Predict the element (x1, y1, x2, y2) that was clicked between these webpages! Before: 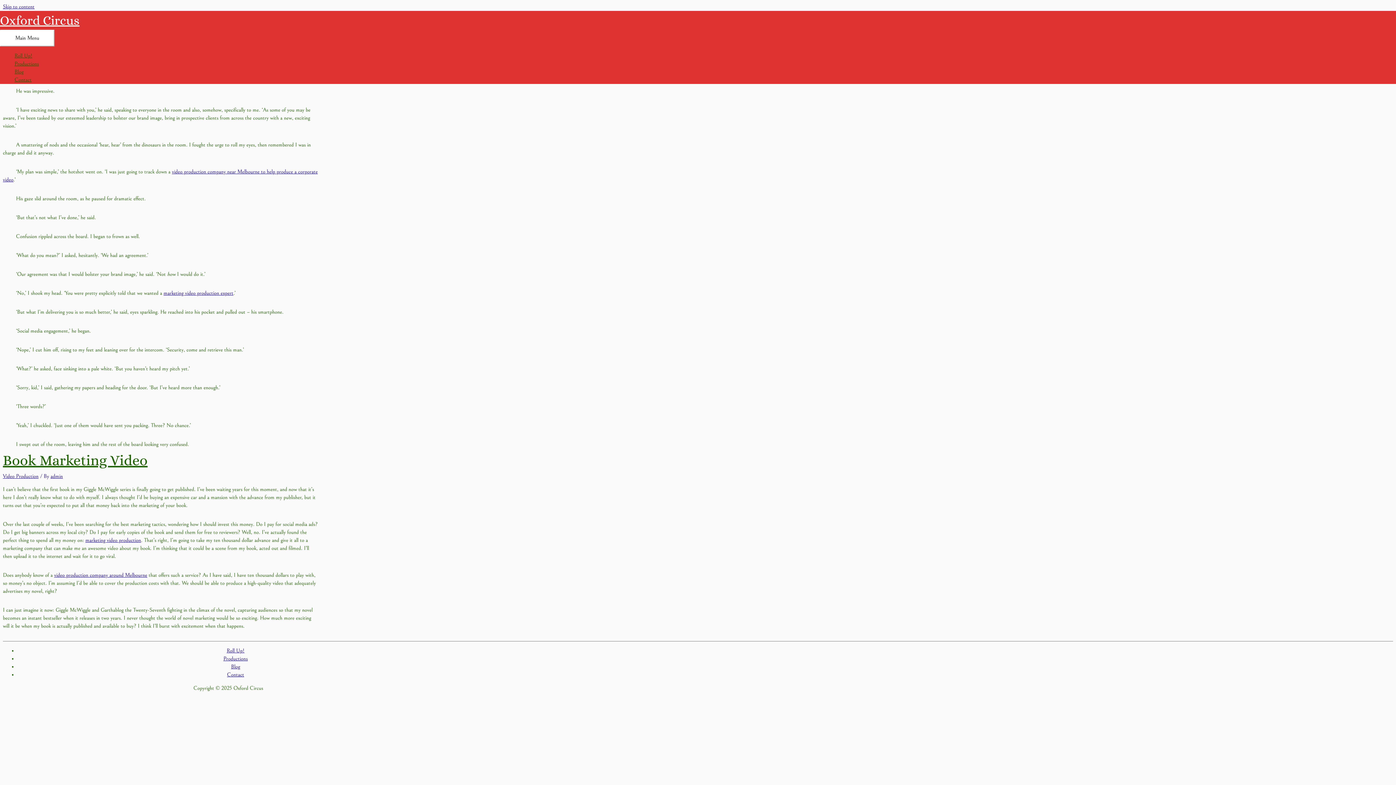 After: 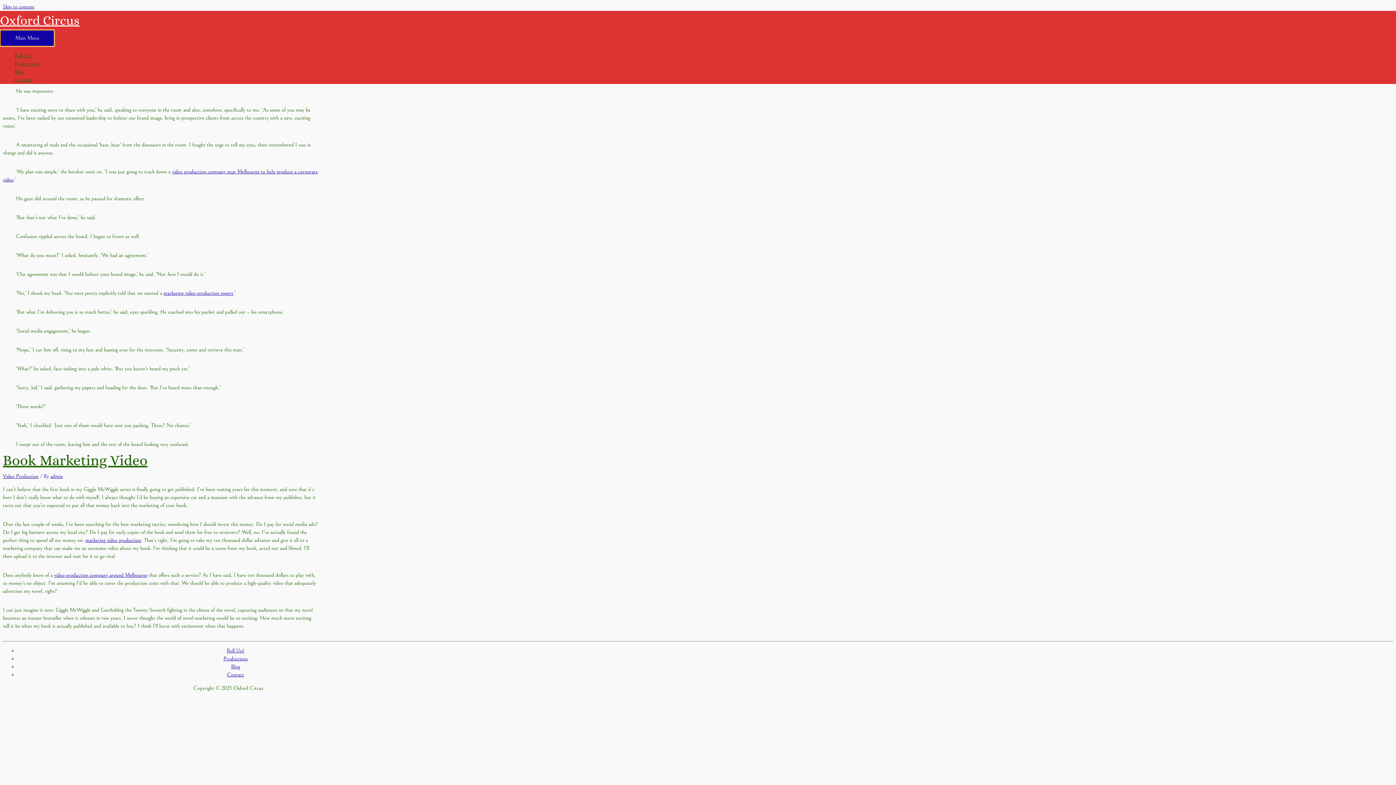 Action: bbox: (0, 29, 54, 46) label: Main Menu